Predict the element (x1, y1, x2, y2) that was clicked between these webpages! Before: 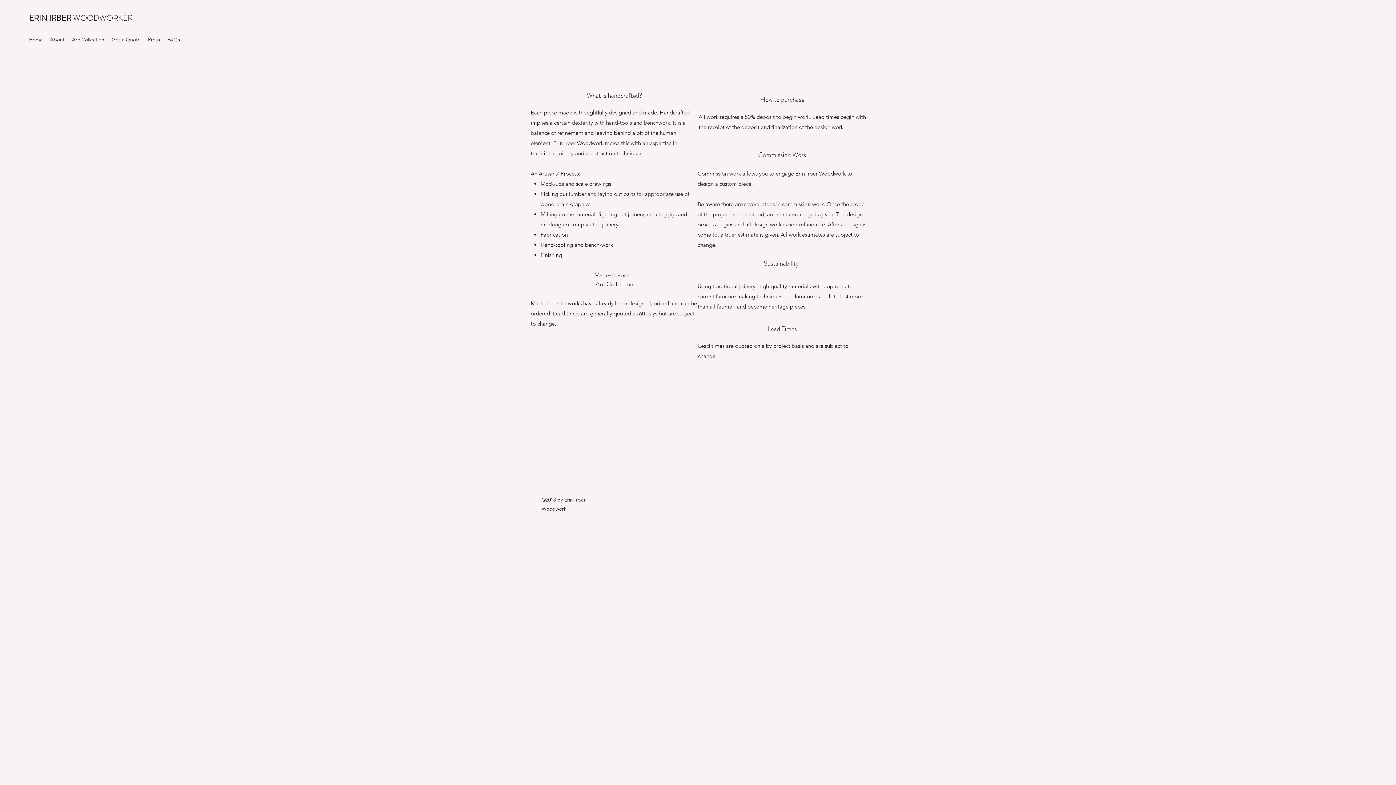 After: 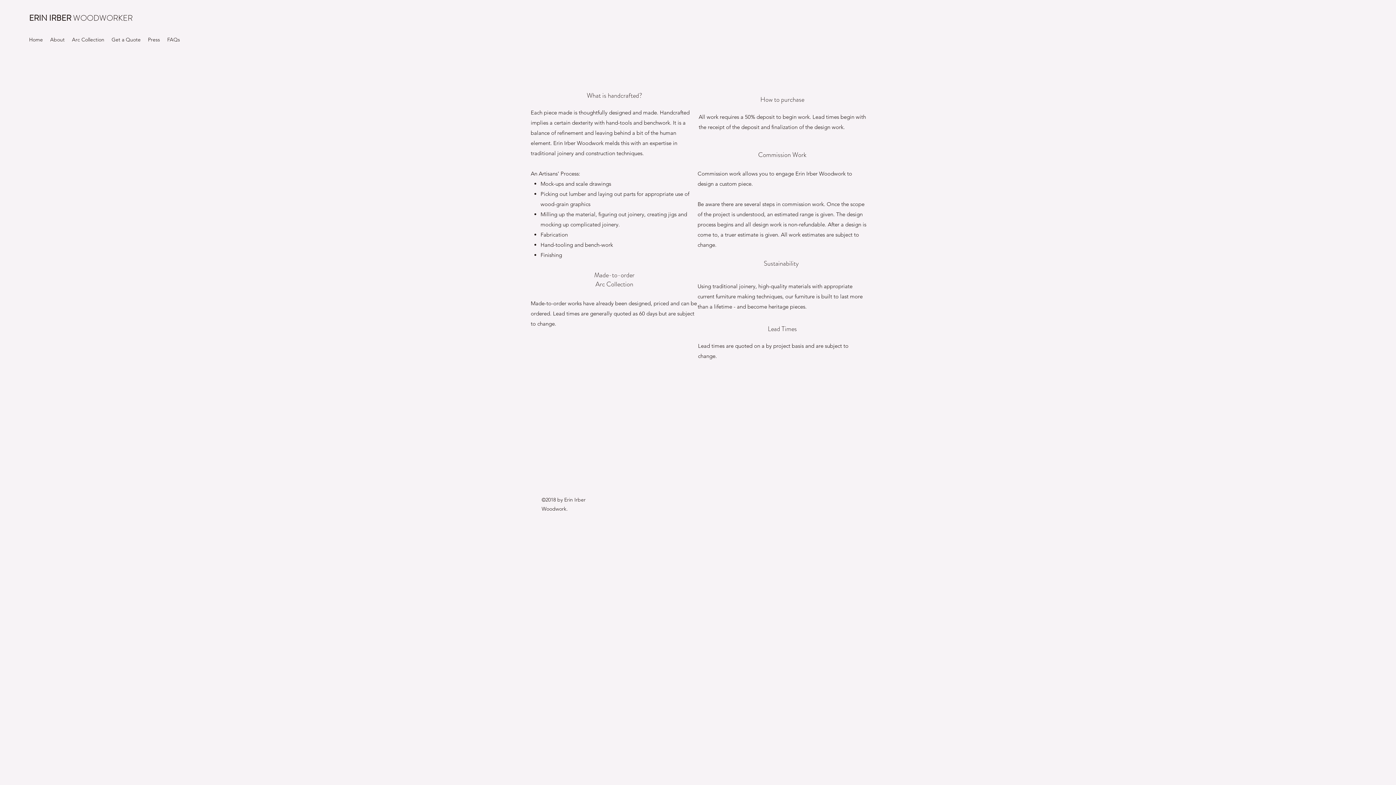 Action: label: FAQs bbox: (163, 34, 183, 45)